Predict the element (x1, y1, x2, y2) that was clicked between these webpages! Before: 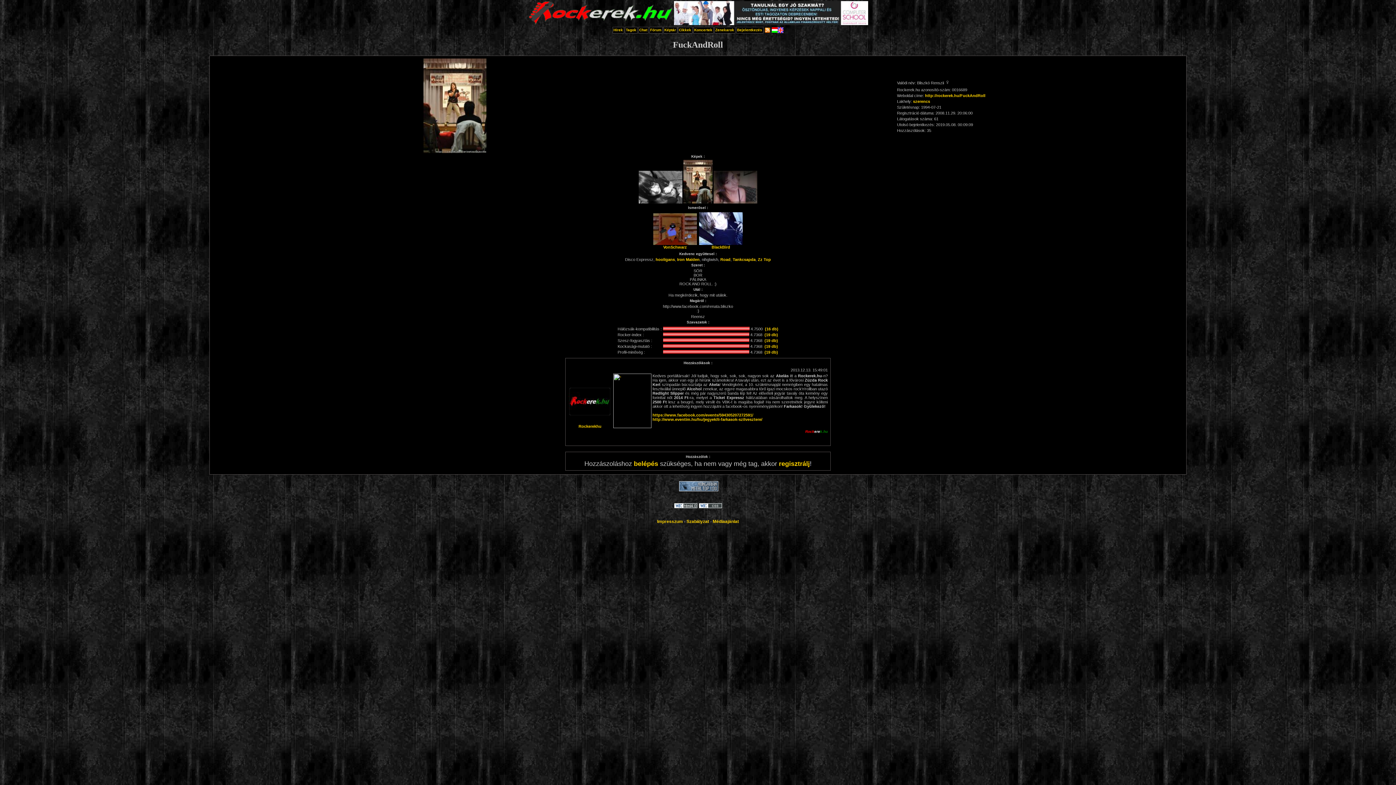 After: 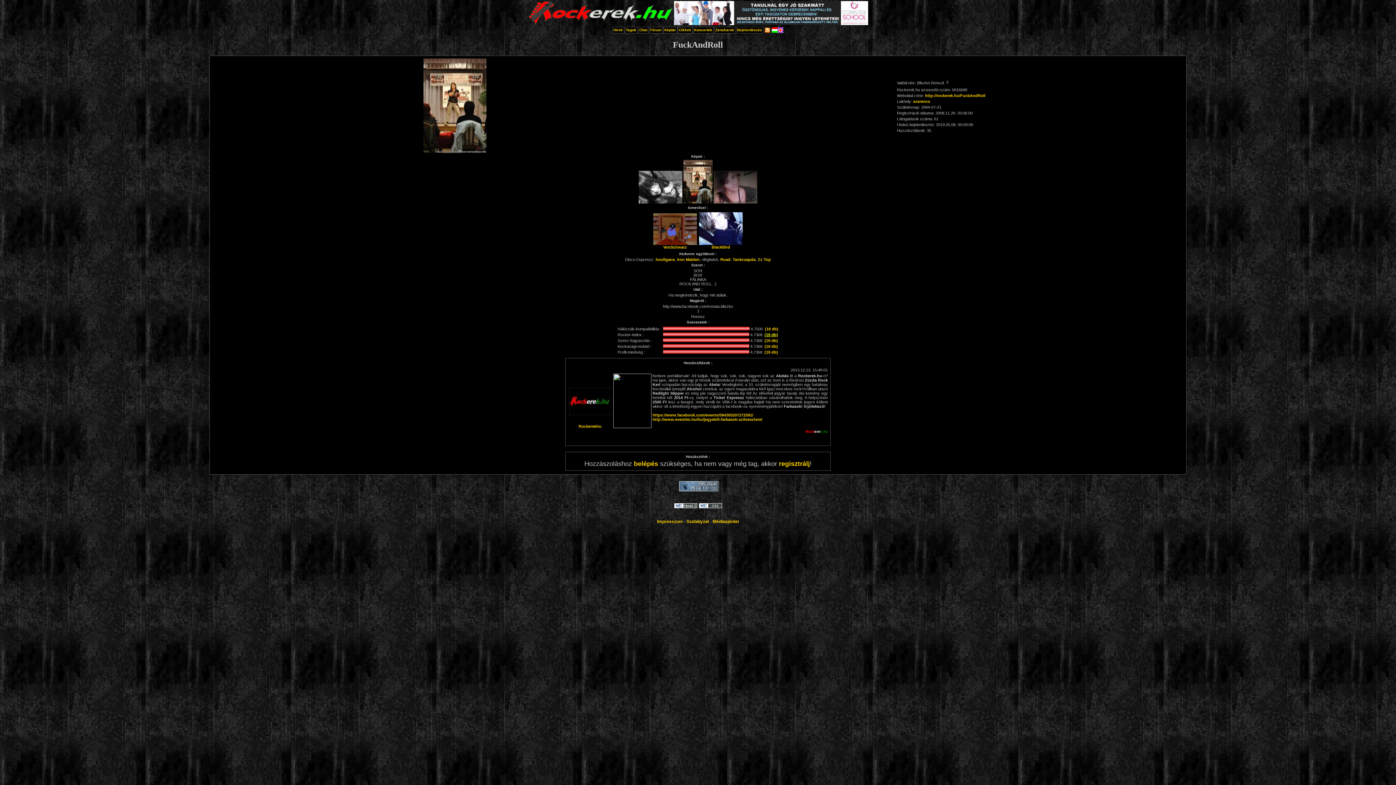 Action: label: (19 db) bbox: (764, 332, 778, 337)